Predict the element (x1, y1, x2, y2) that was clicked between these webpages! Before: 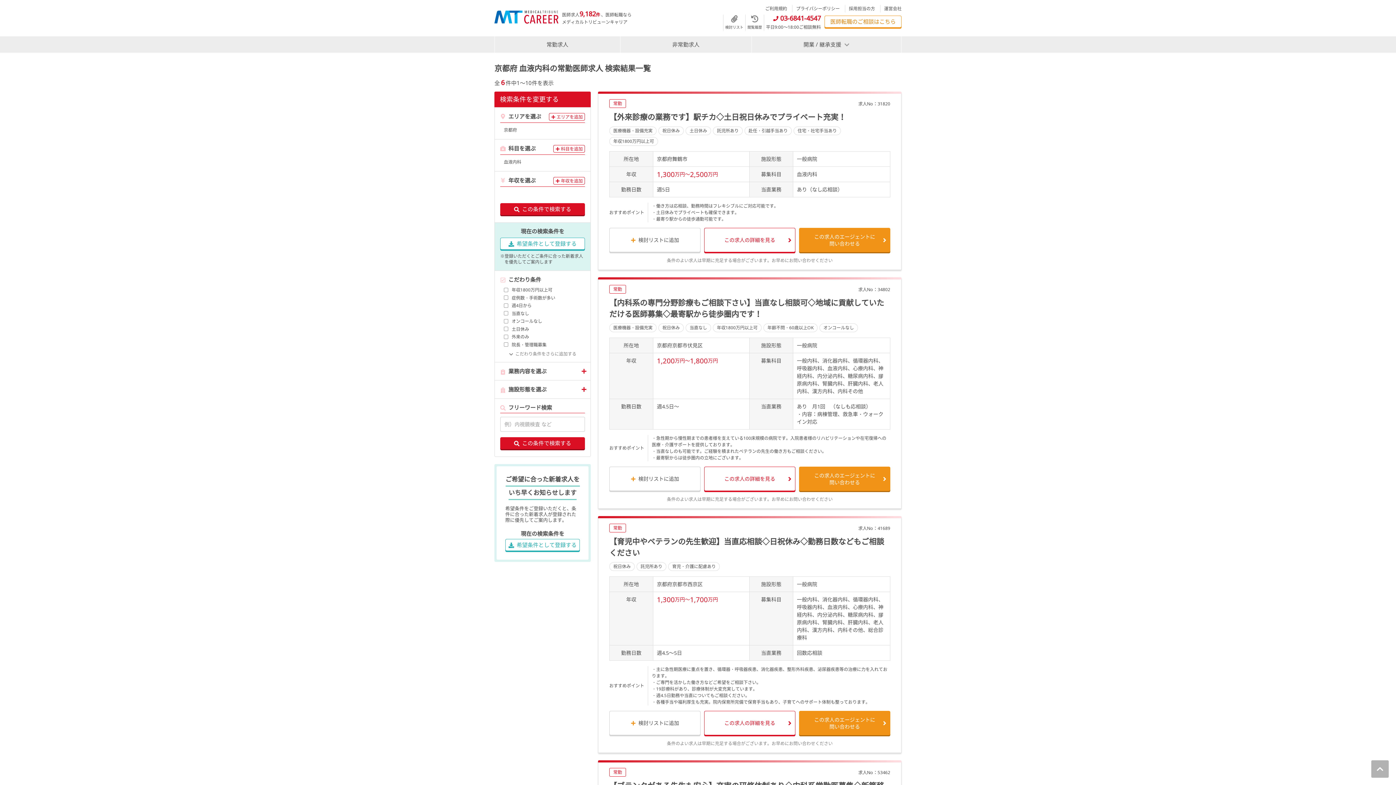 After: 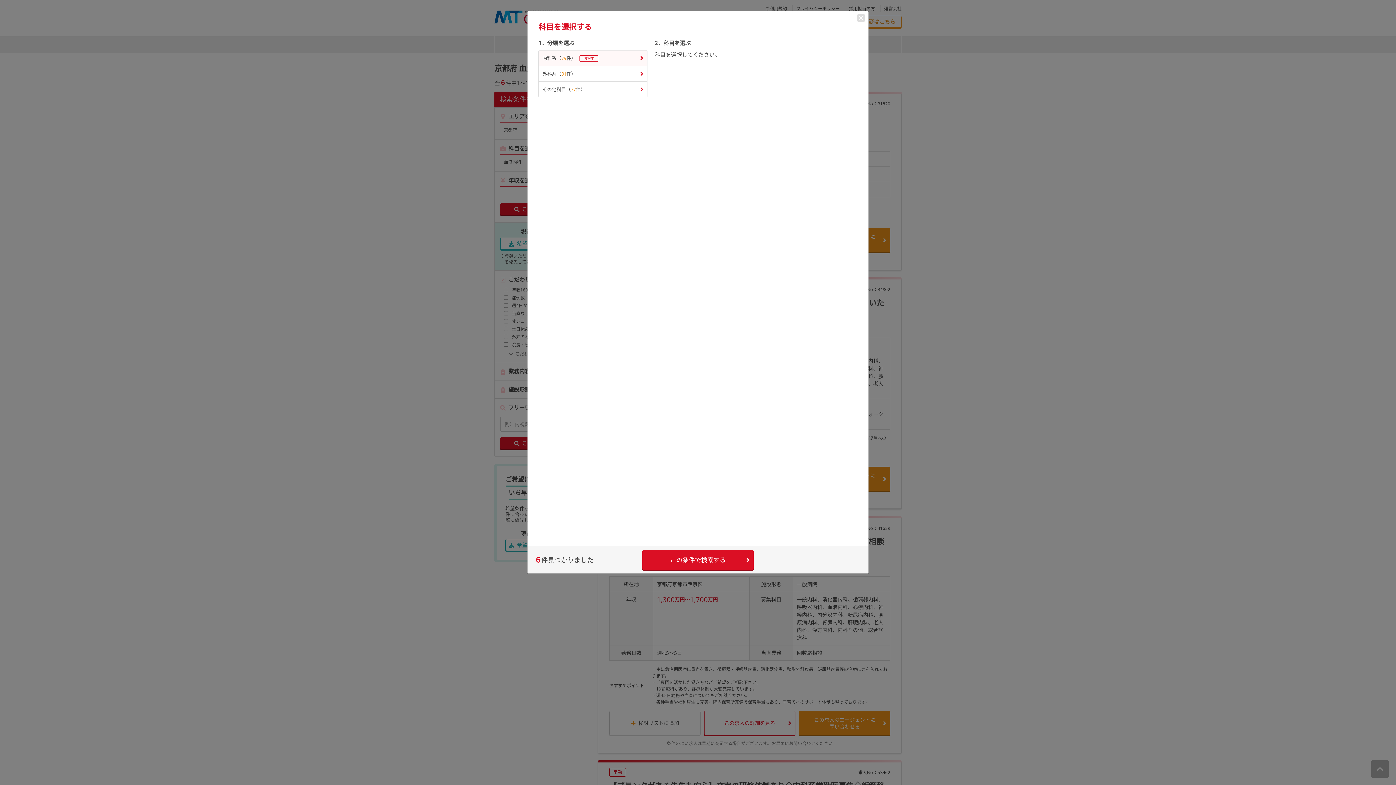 Action: label: 科目を追加 bbox: (553, 145, 585, 152)